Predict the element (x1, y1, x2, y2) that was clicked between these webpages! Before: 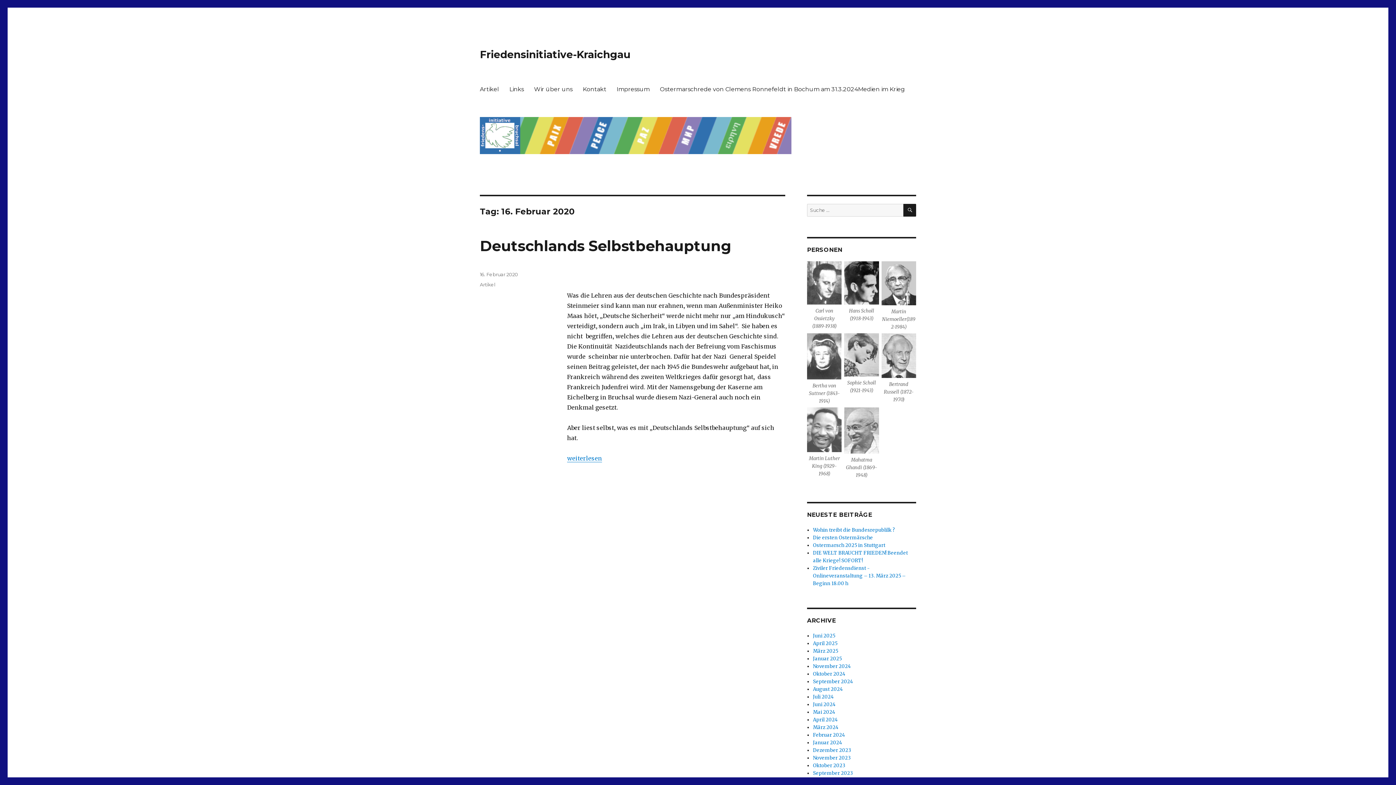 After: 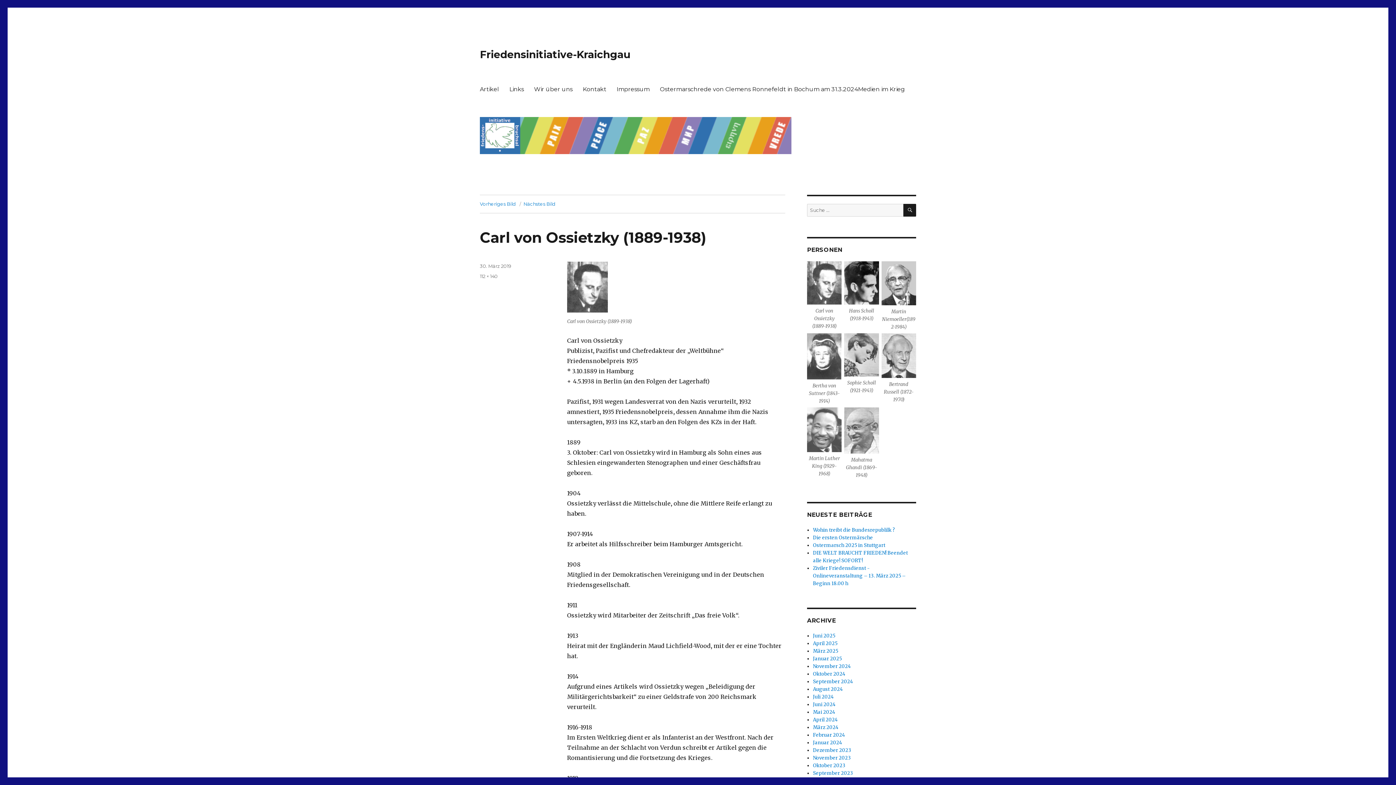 Action: bbox: (807, 279, 841, 285)